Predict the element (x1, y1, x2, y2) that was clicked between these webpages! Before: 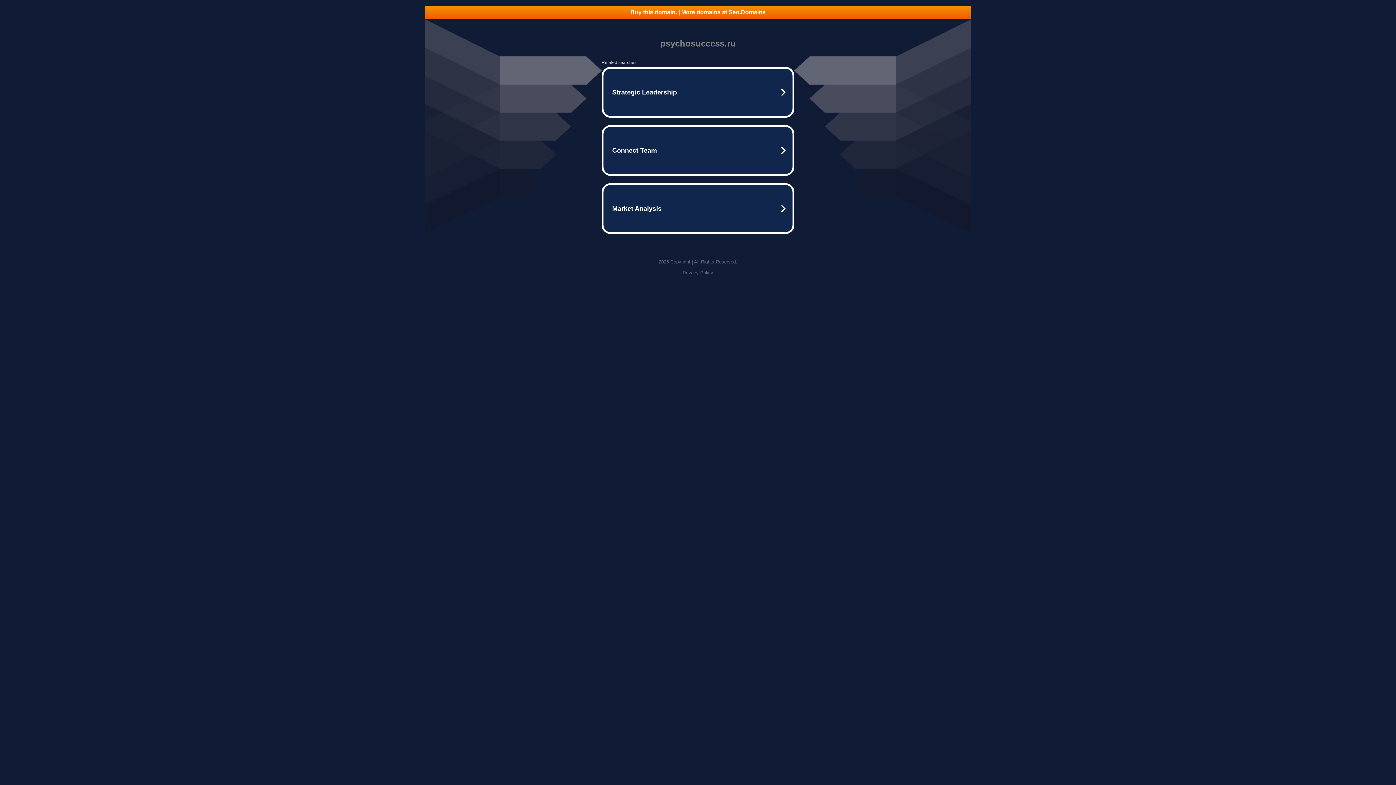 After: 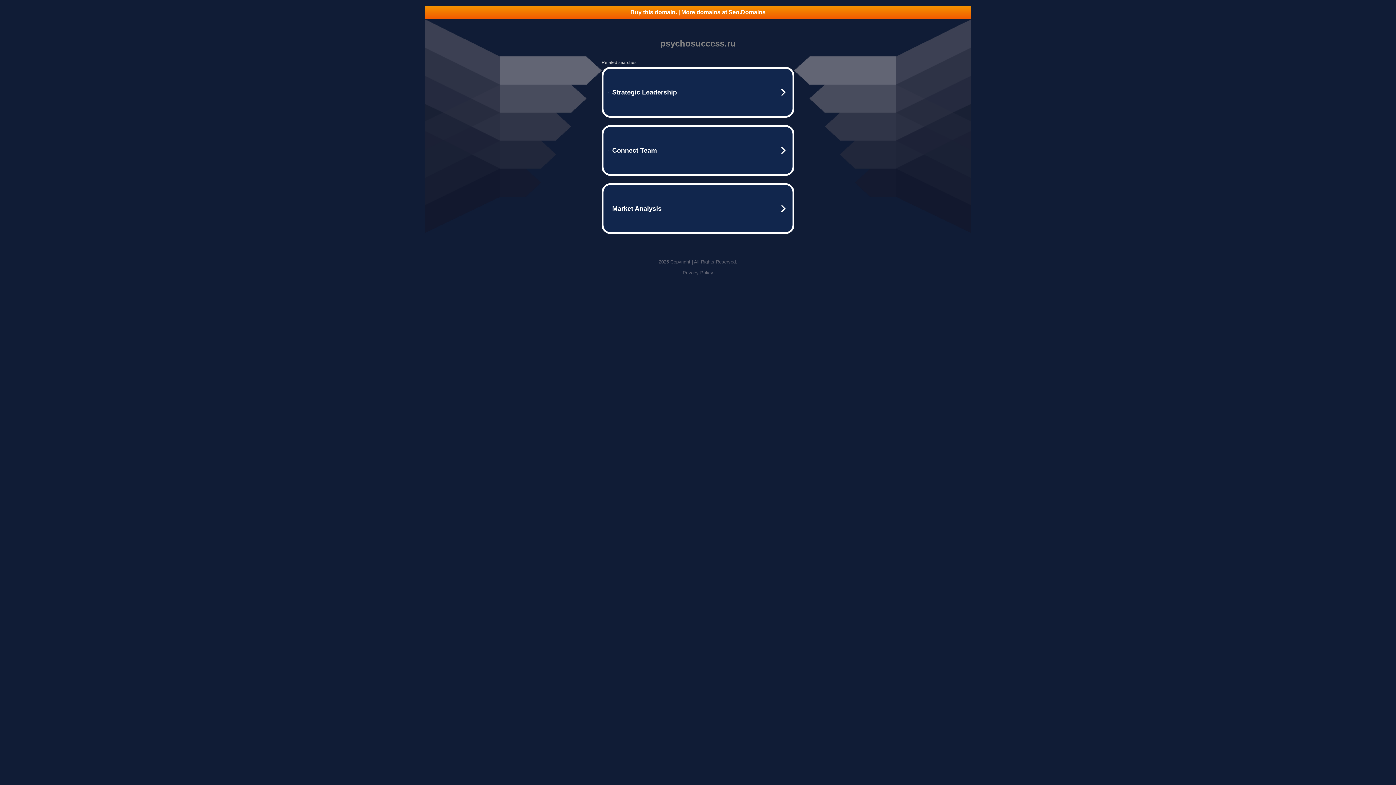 Action: label: Buy this domain. | More domains at Seo.Domains bbox: (425, 5, 970, 18)